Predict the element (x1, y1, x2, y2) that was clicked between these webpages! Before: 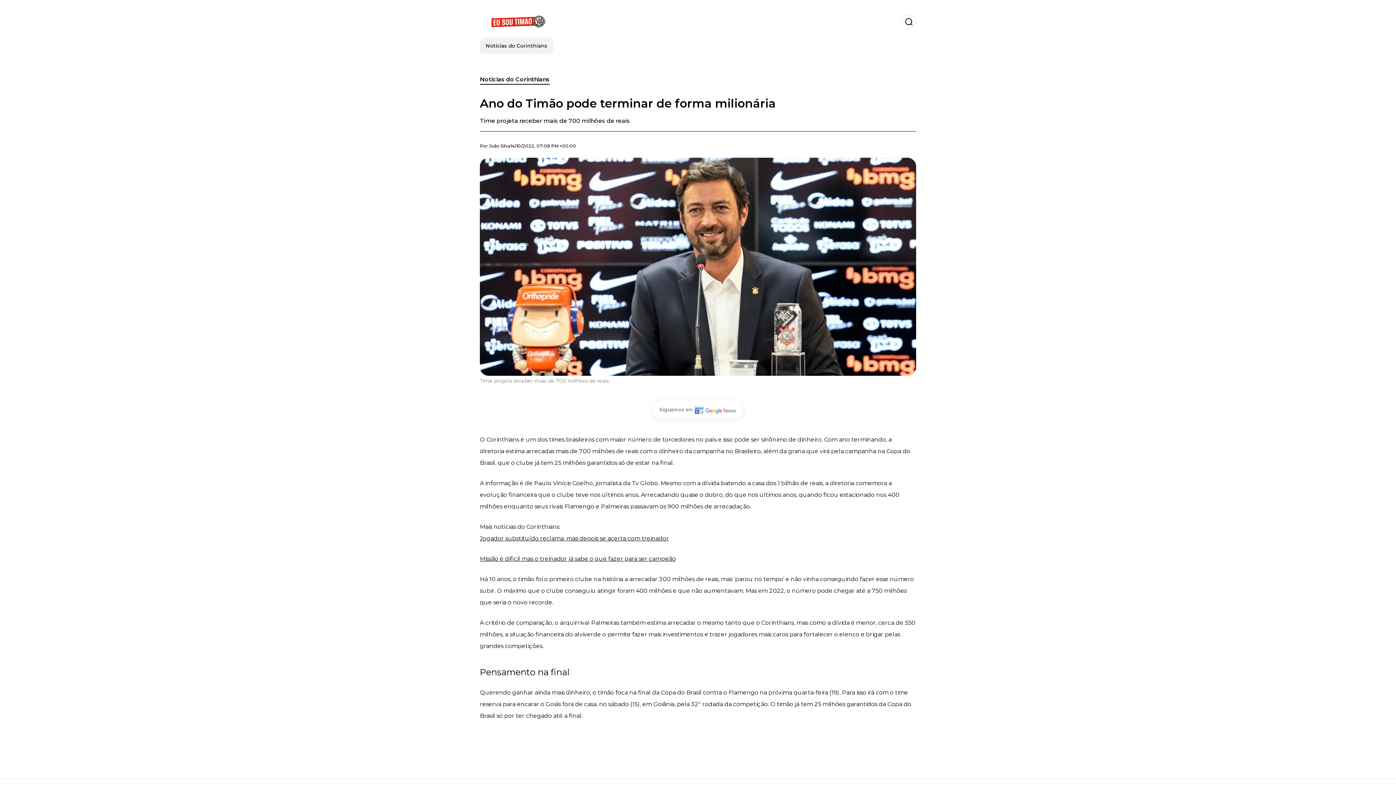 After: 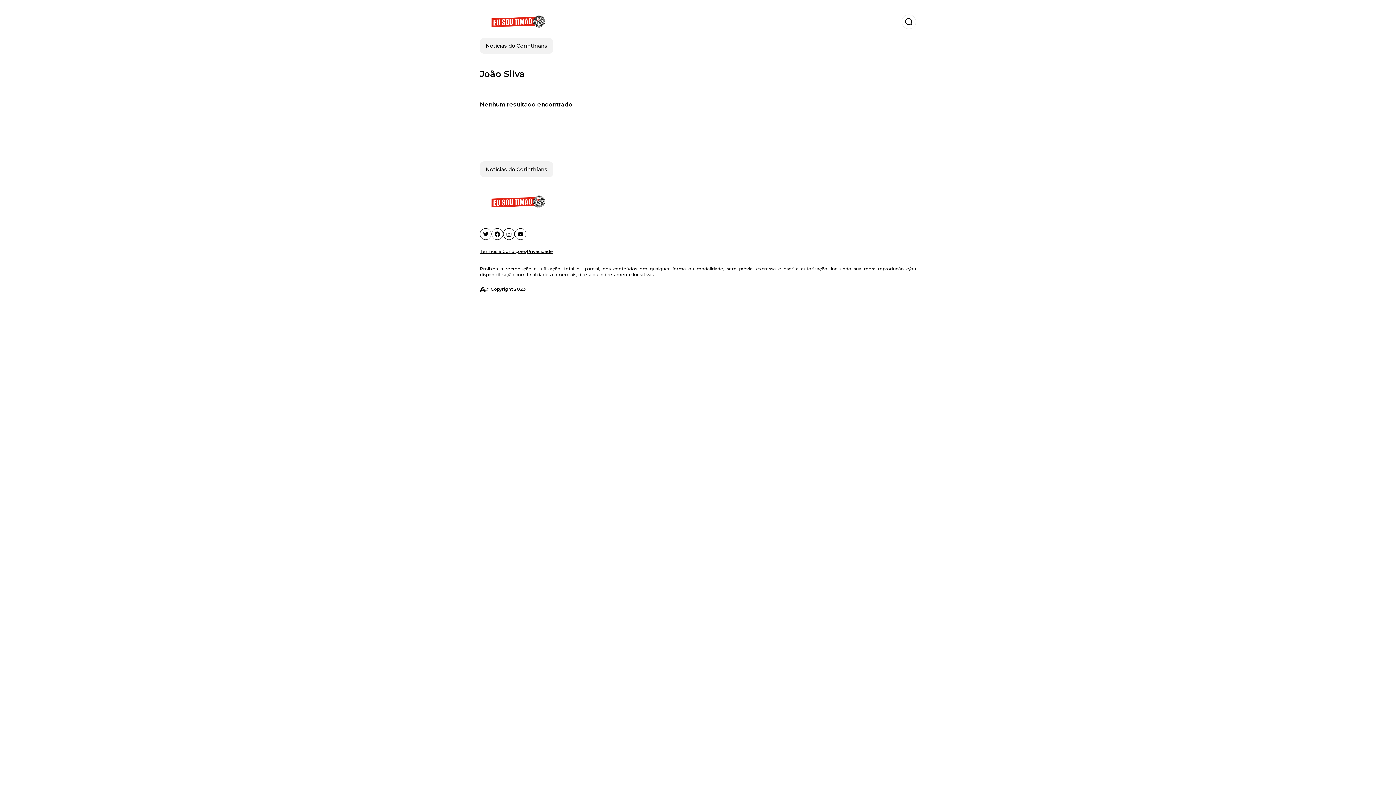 Action: bbox: (489, 143, 510, 148) label: João Silva